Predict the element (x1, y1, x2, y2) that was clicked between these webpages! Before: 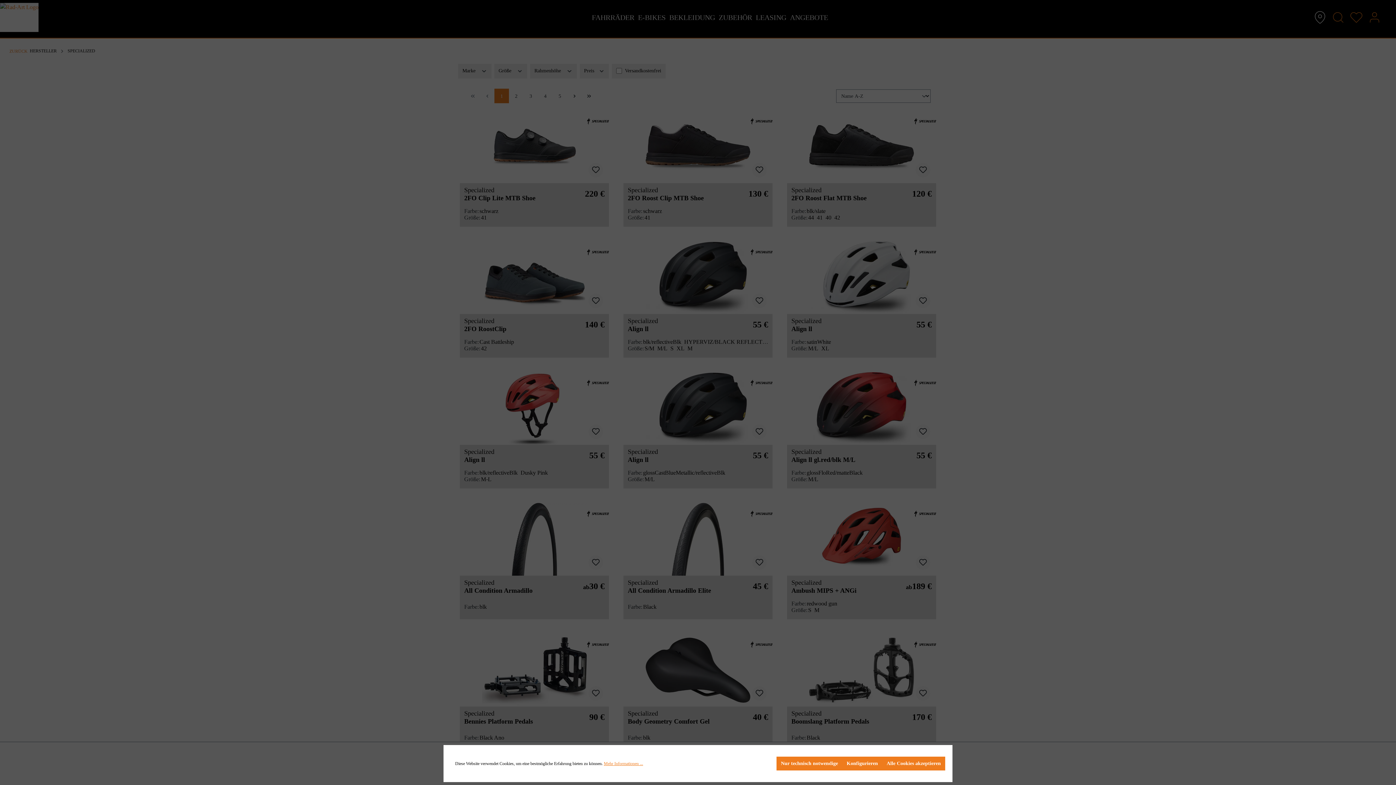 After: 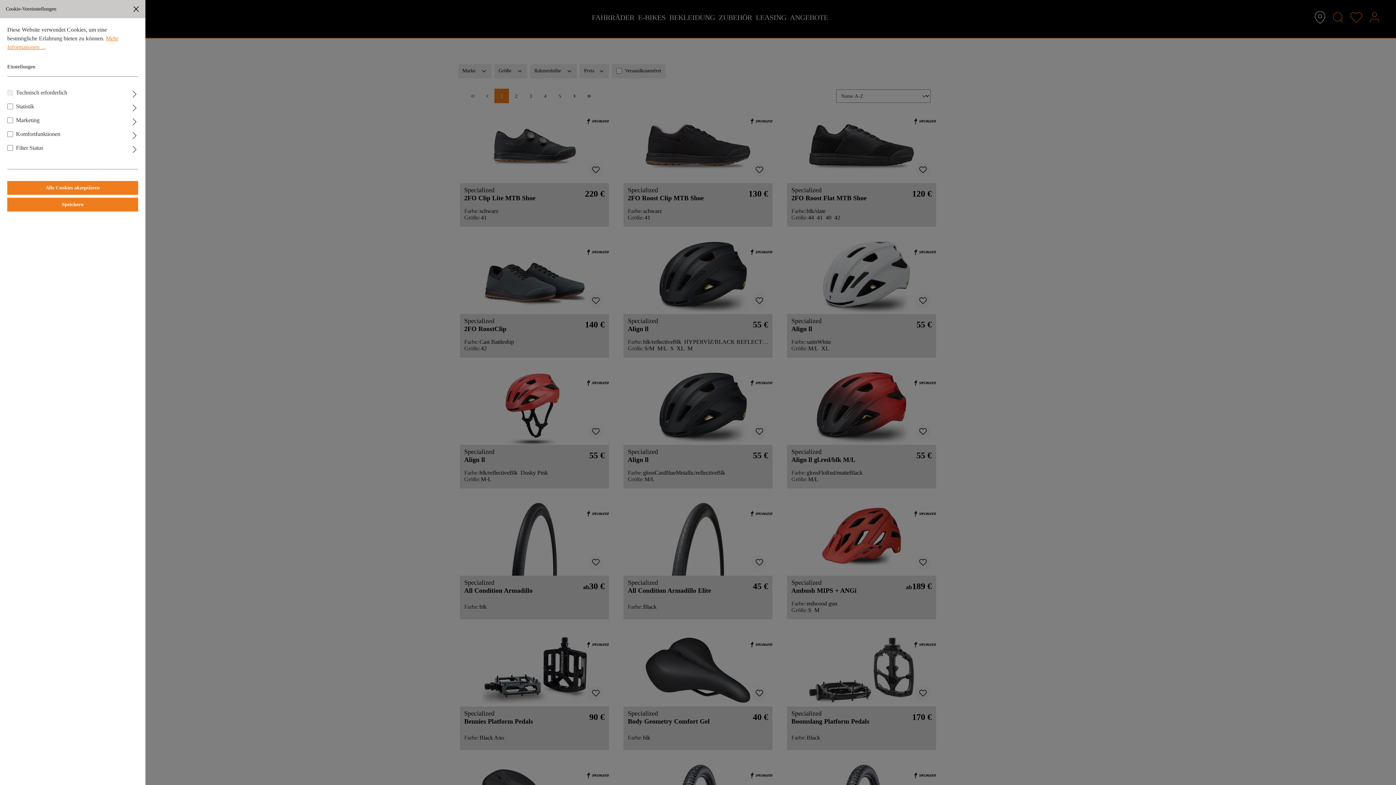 Action: bbox: (842, 757, 882, 770) label: Konfigurieren